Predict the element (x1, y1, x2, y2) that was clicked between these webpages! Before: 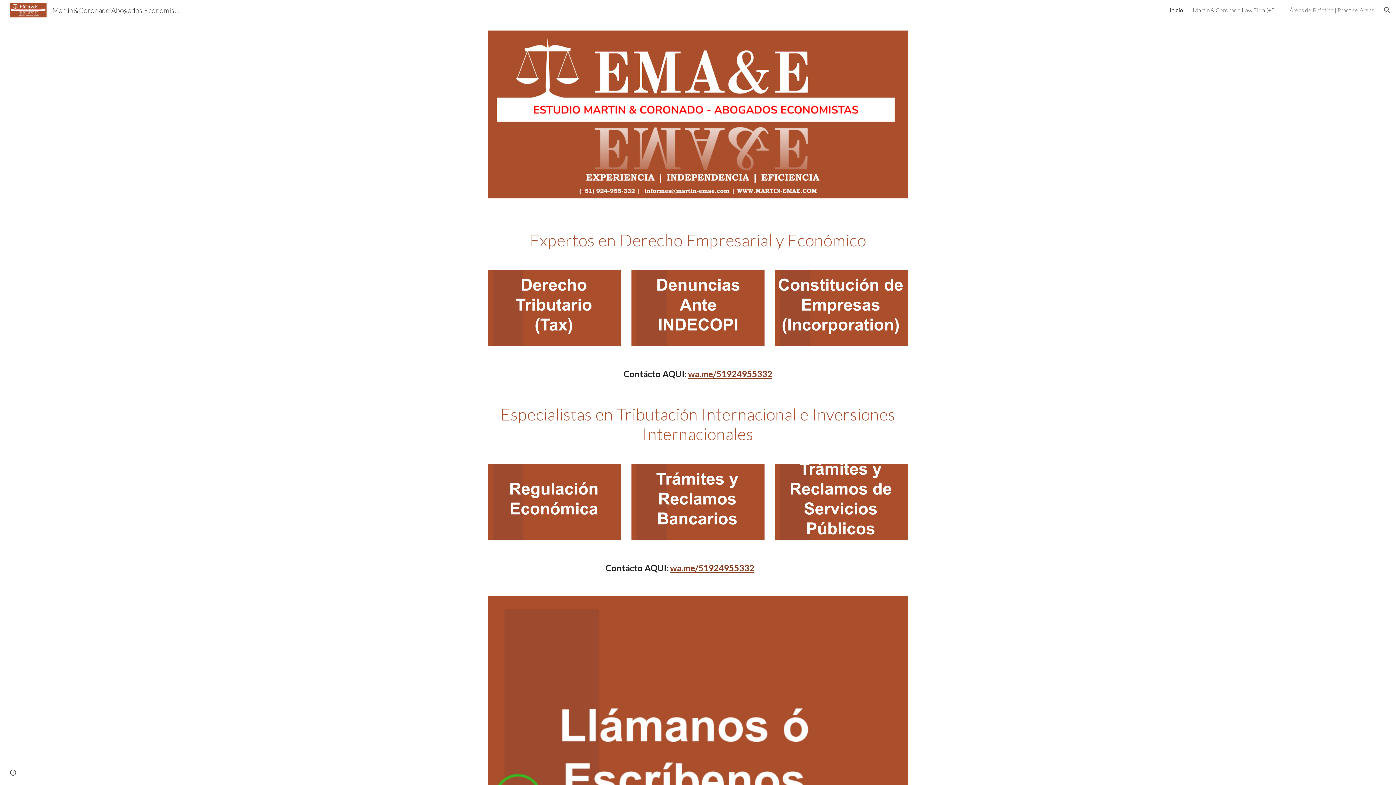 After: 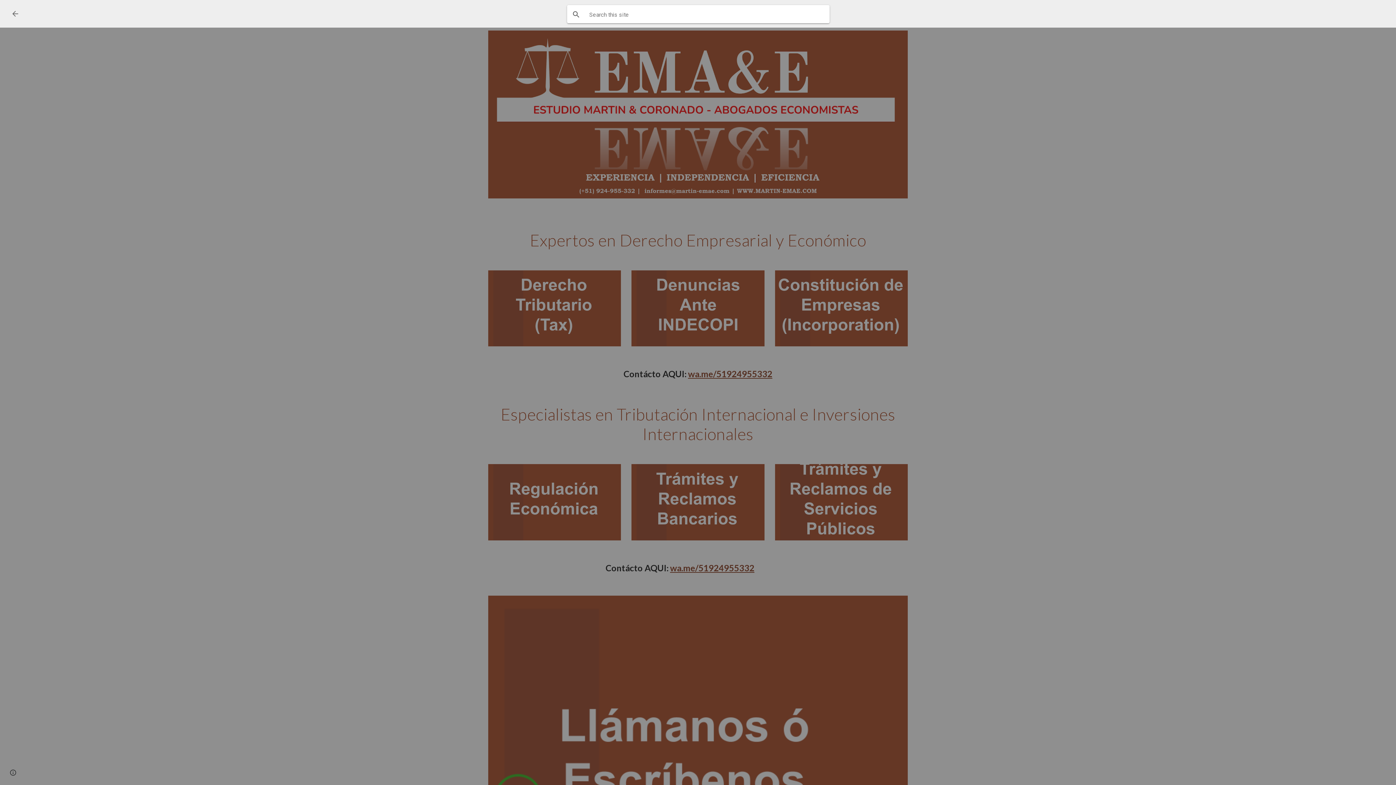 Action: label: Open search bar bbox: (1378, 1, 1396, 18)